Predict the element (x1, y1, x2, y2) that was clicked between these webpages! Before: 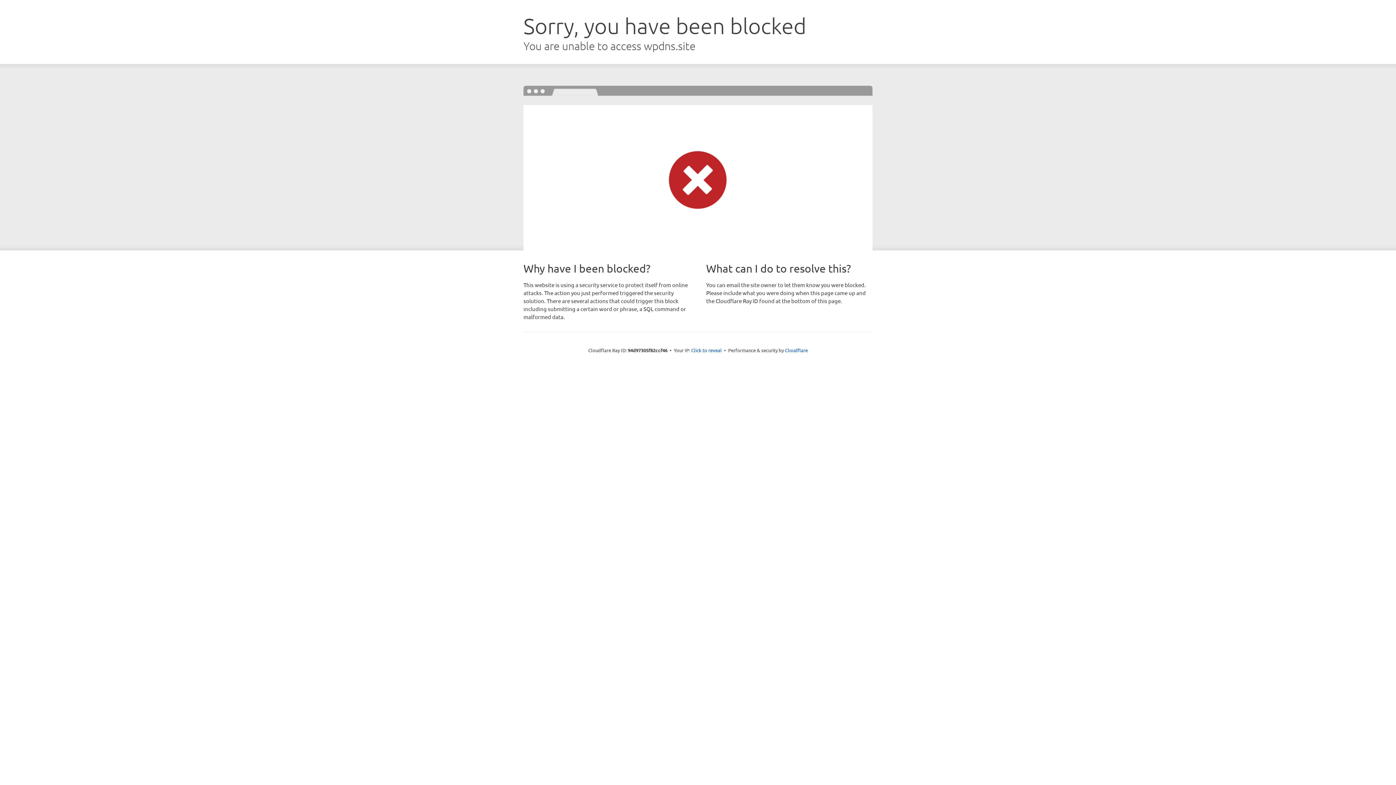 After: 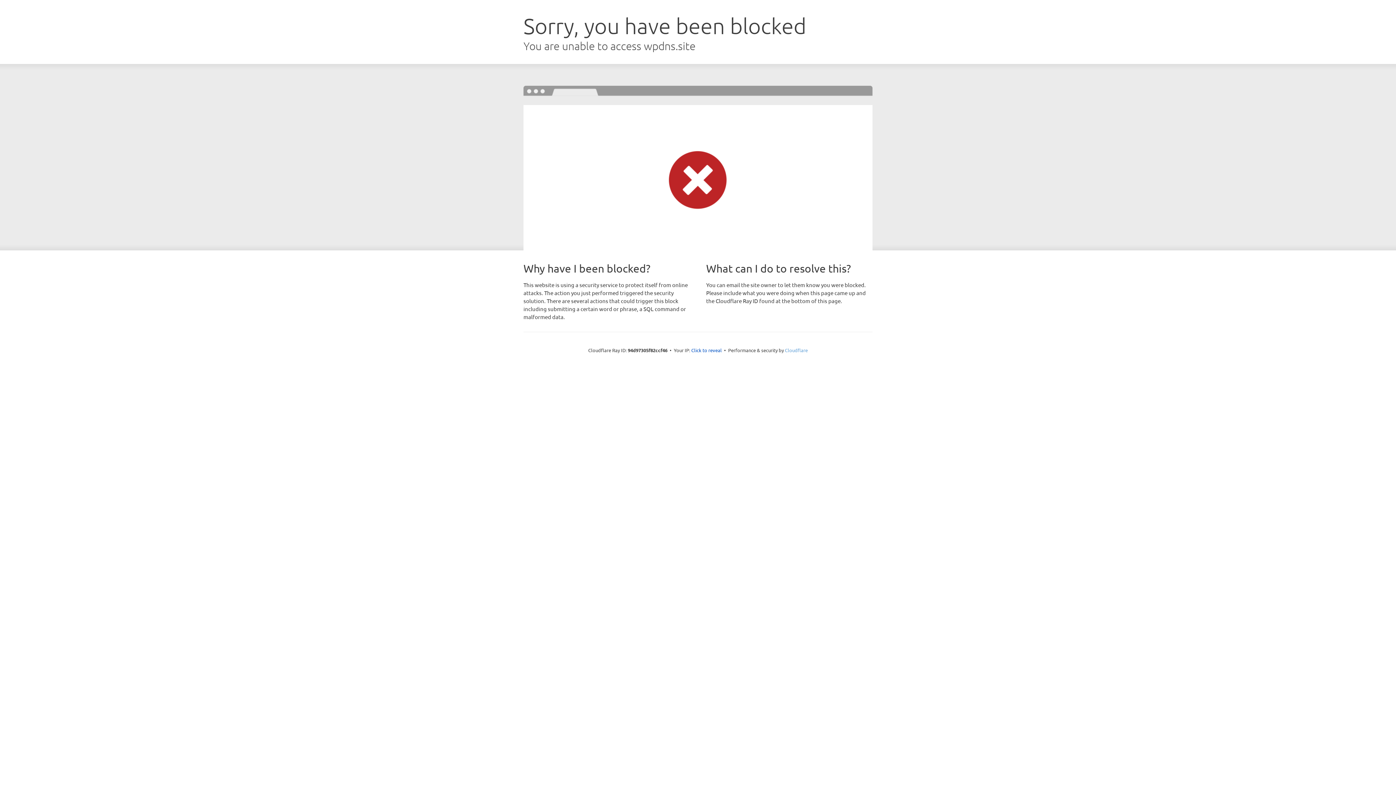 Action: label: Cloudflare bbox: (785, 347, 808, 353)